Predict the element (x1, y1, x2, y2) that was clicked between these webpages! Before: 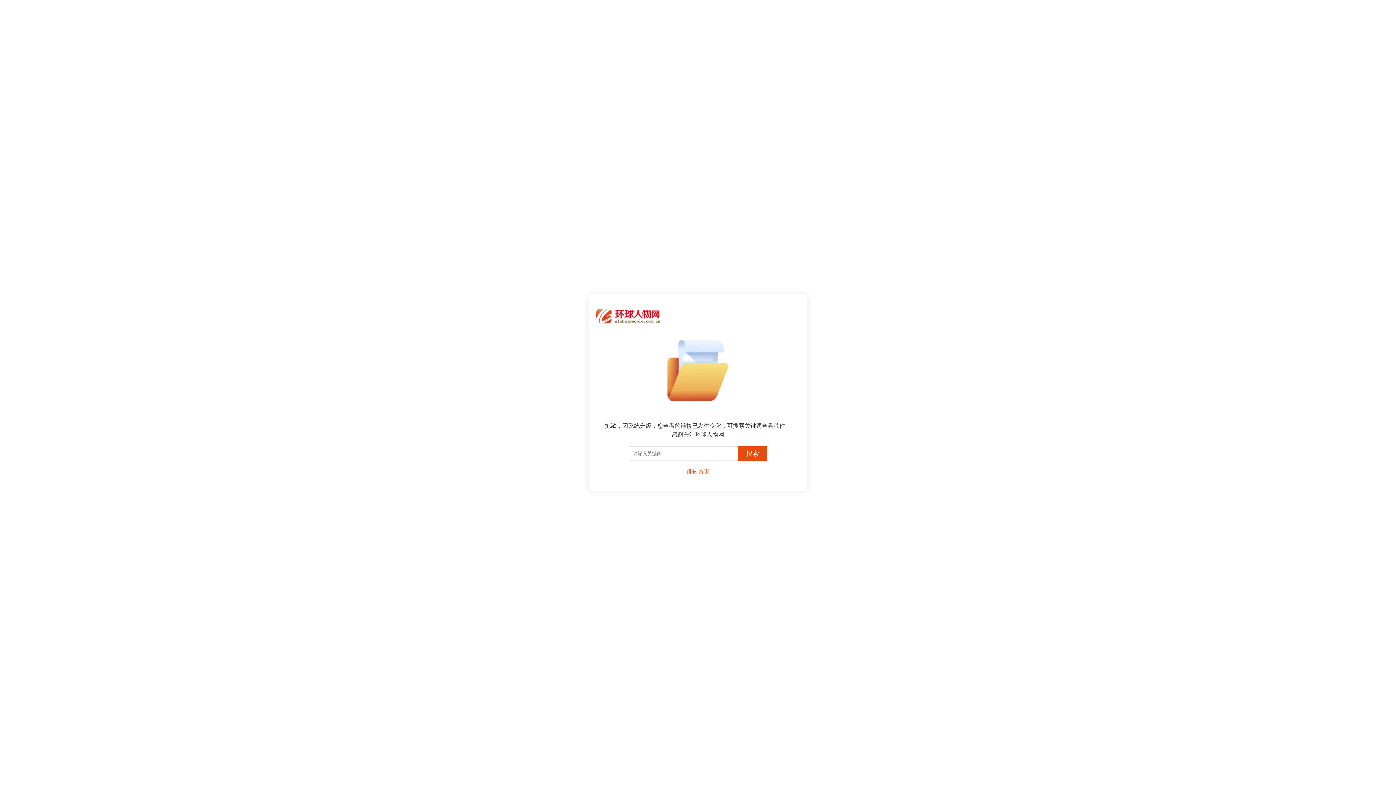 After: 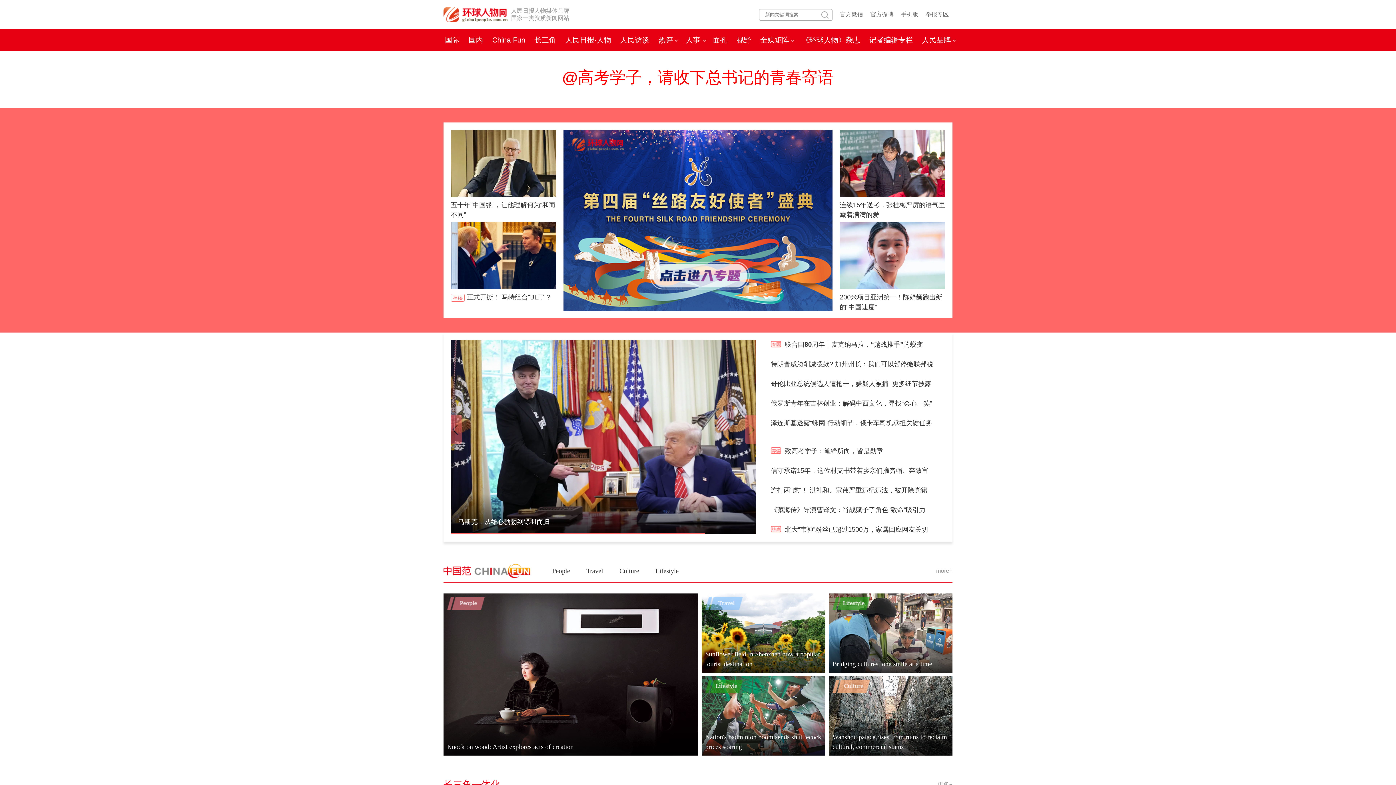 Action: label: 跳转首页 bbox: (686, 468, 709, 474)